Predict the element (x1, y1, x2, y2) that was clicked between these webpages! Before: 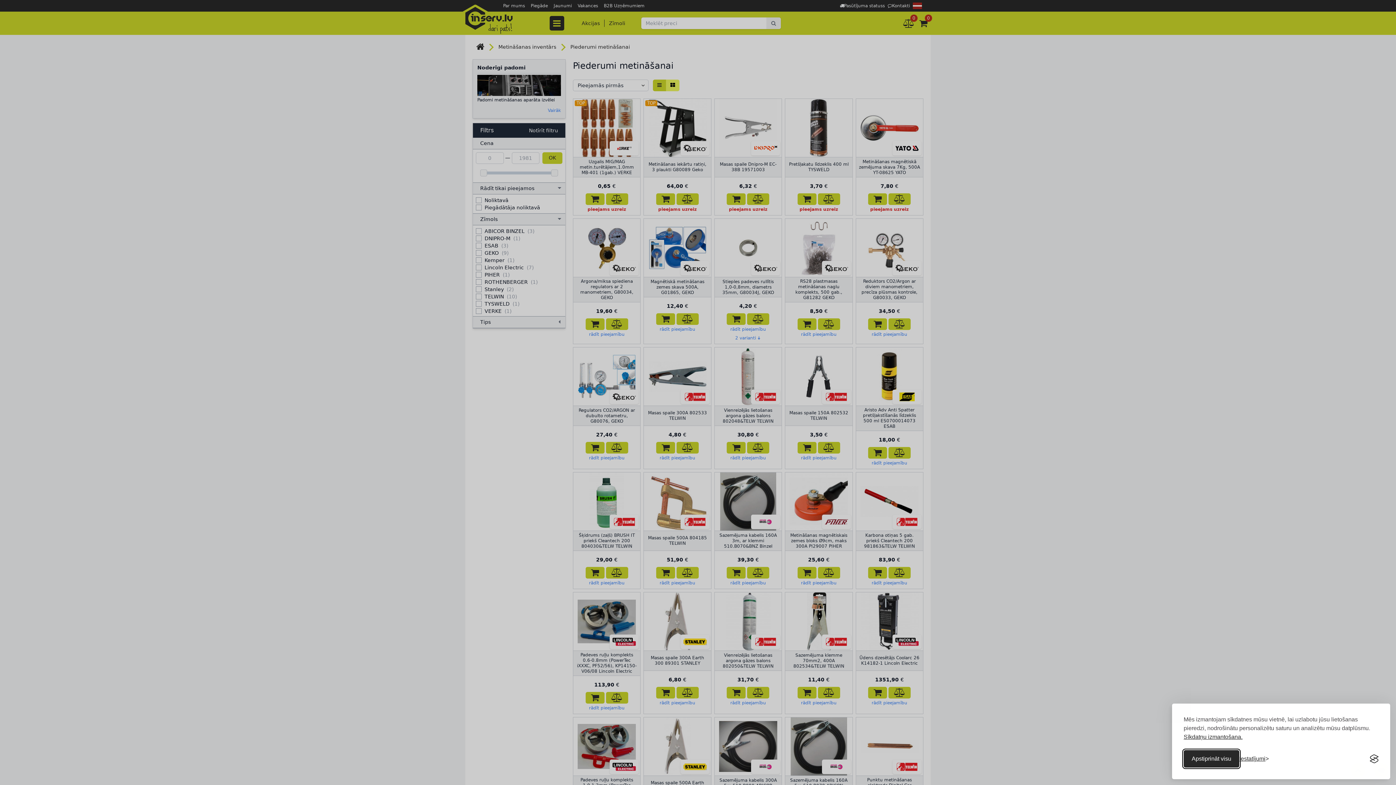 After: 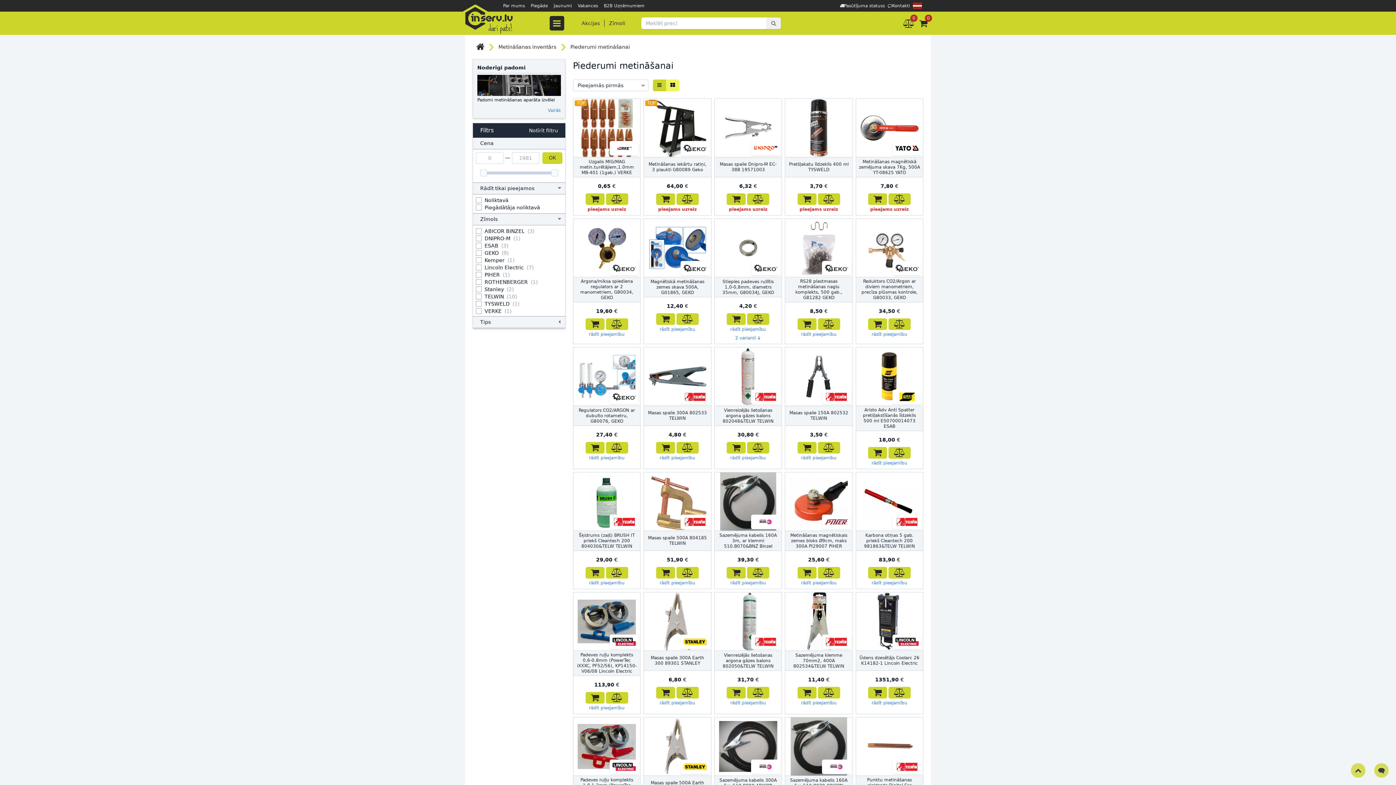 Action: bbox: (1184, 750, 1239, 768) label: Apstiprināt visas sīkdatnes